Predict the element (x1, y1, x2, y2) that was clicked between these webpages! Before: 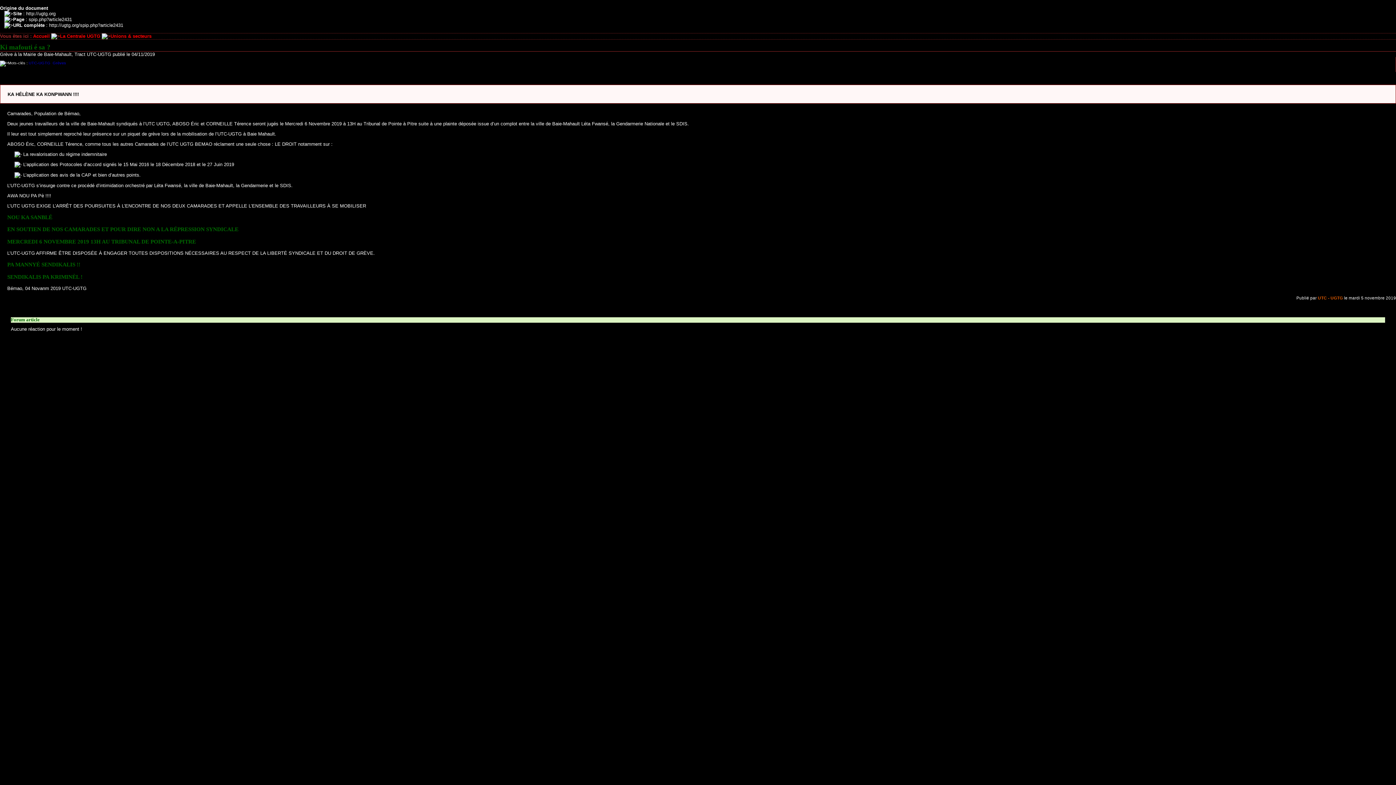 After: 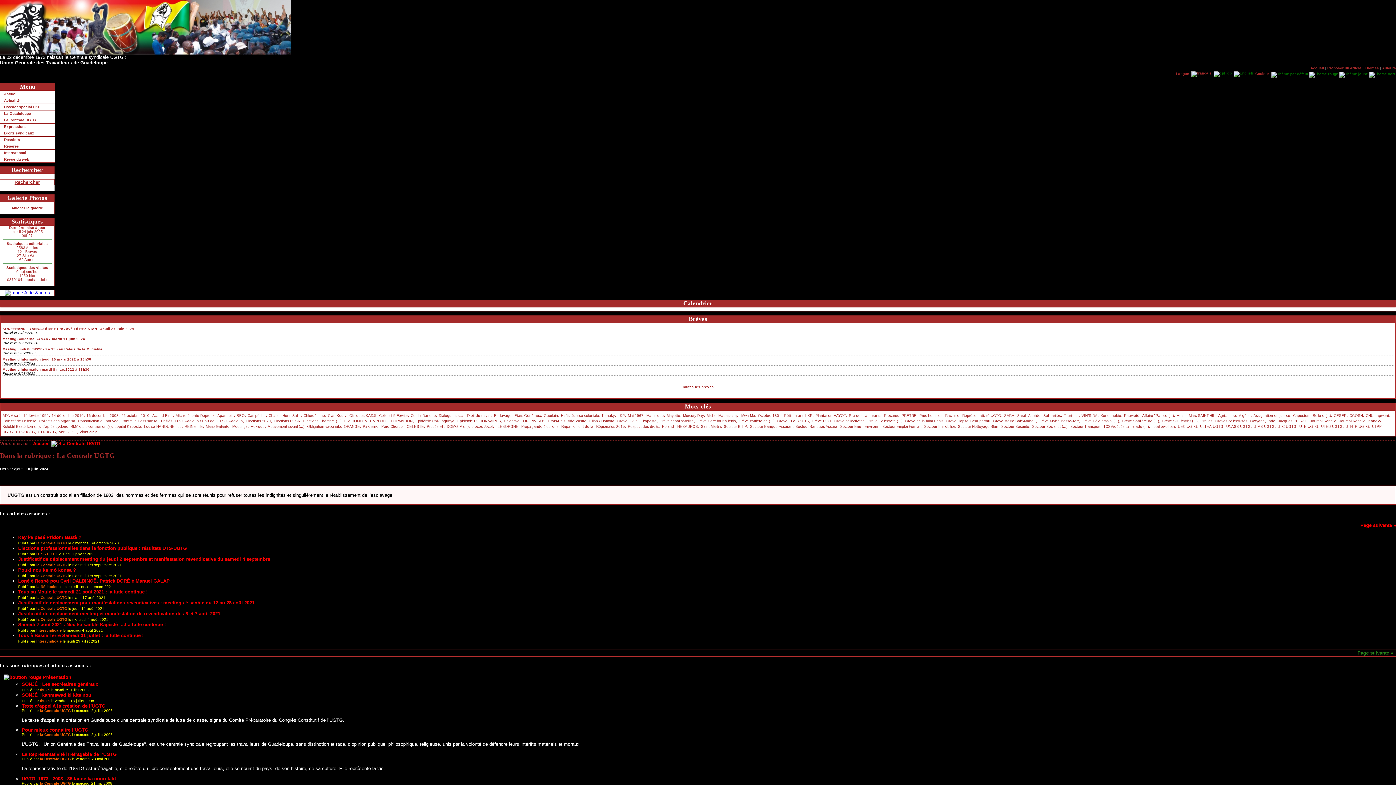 Action: bbox: (60, 33, 100, 38) label: La Centrale UGTG